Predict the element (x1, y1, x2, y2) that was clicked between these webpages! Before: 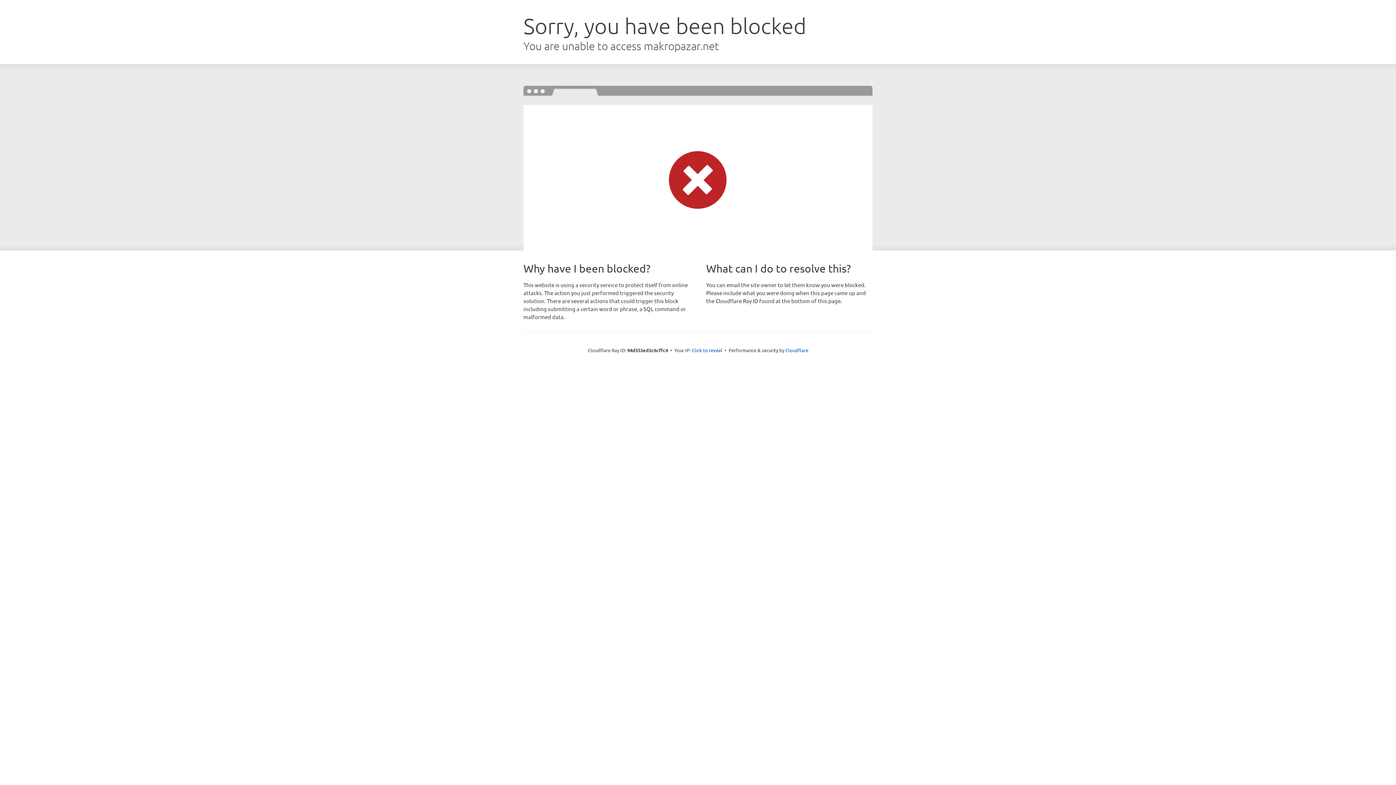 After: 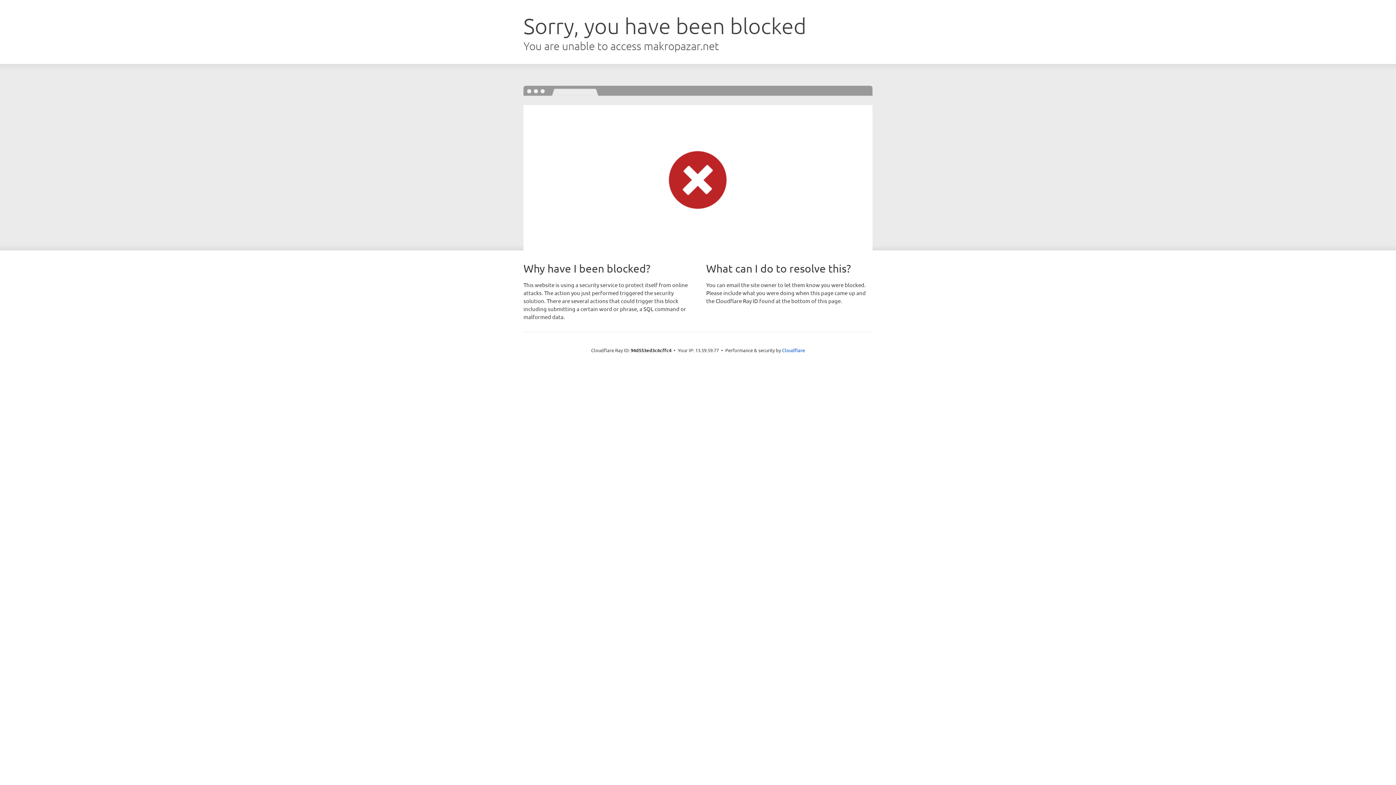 Action: label: Click to reveal bbox: (692, 346, 722, 353)